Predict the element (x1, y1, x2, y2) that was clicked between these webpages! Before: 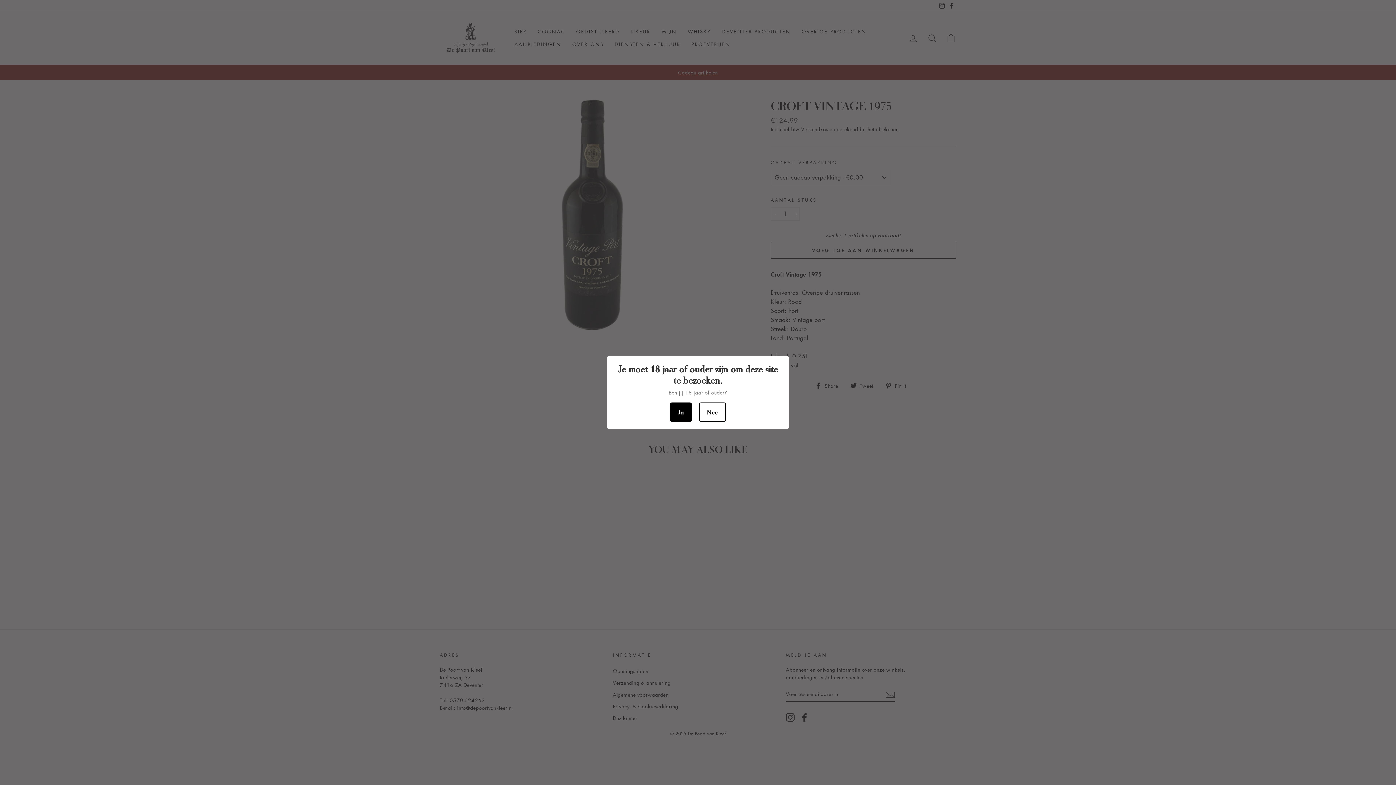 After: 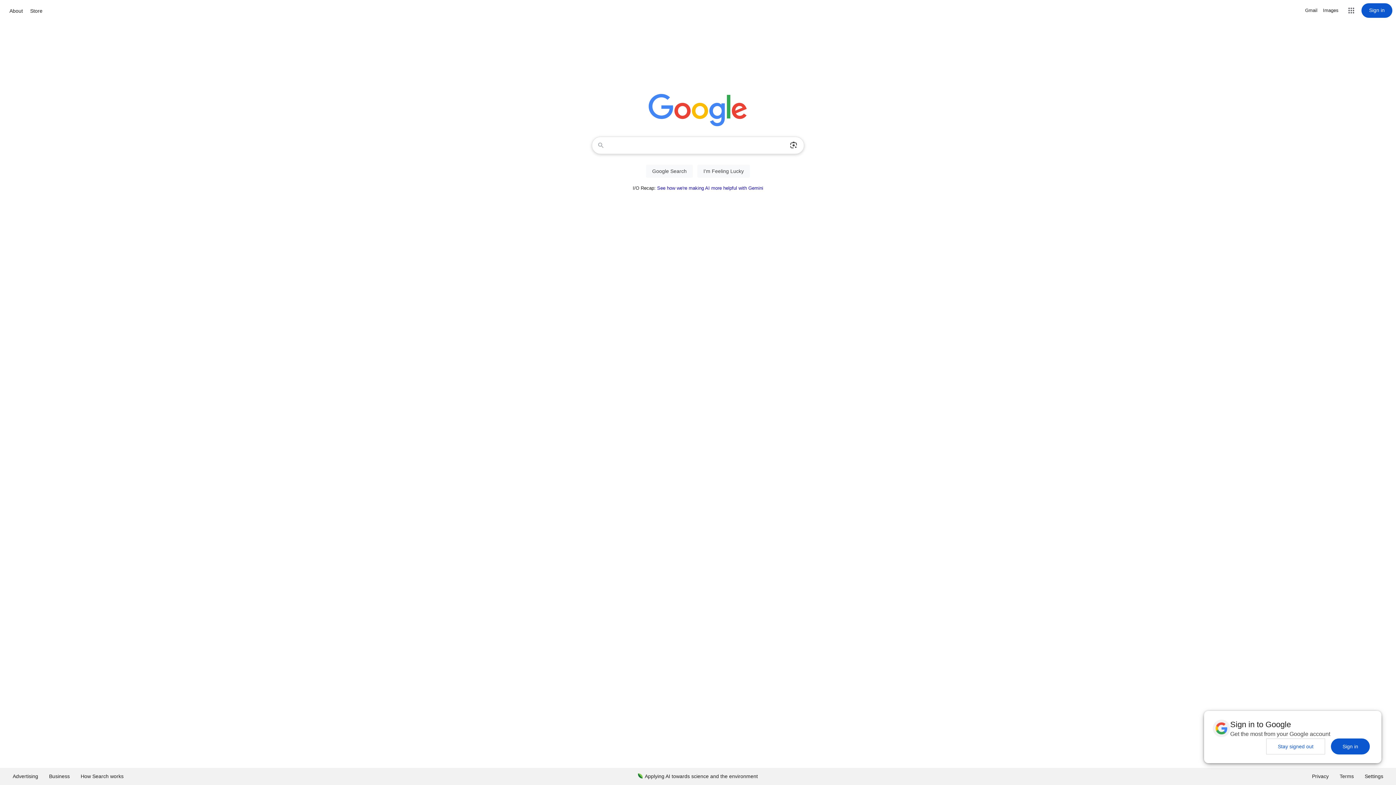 Action: label: Nee bbox: (699, 402, 726, 422)